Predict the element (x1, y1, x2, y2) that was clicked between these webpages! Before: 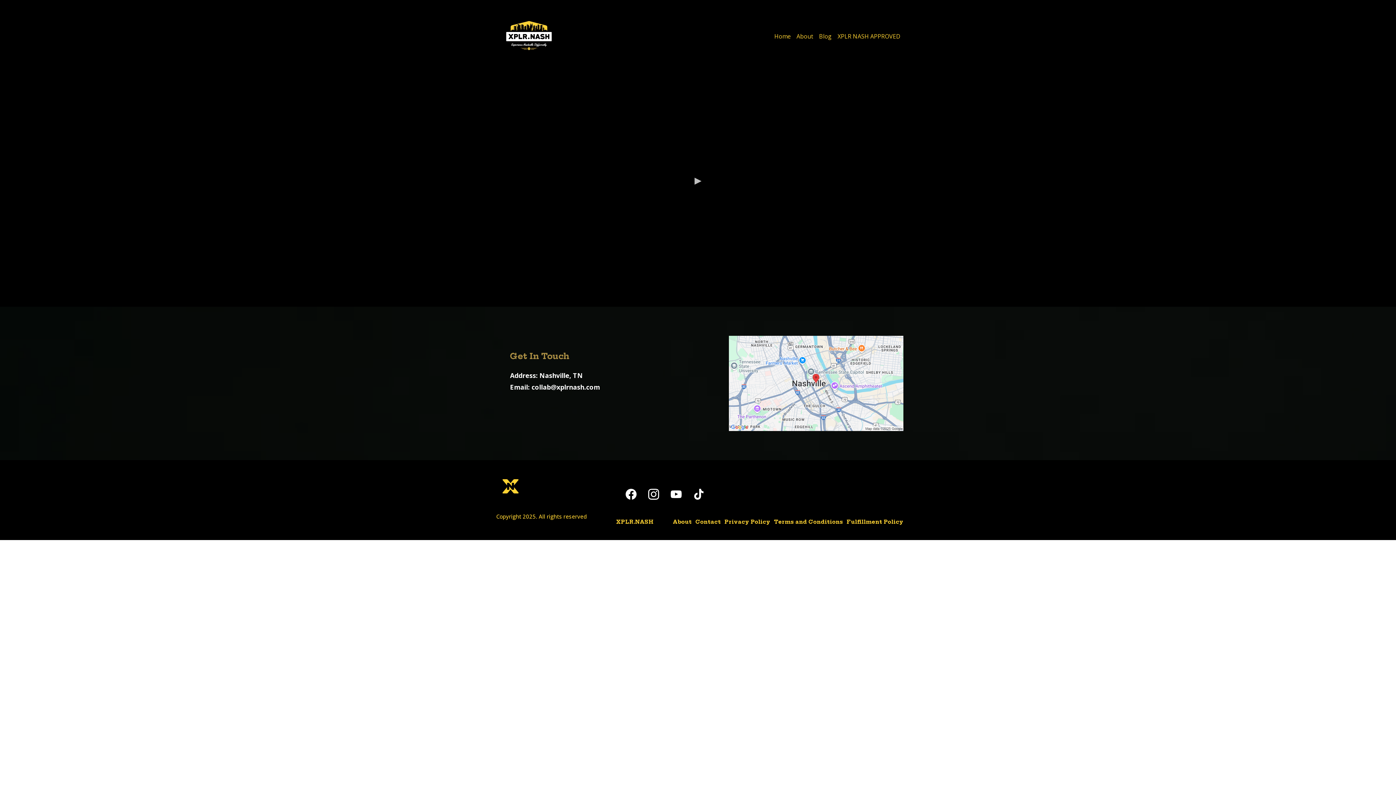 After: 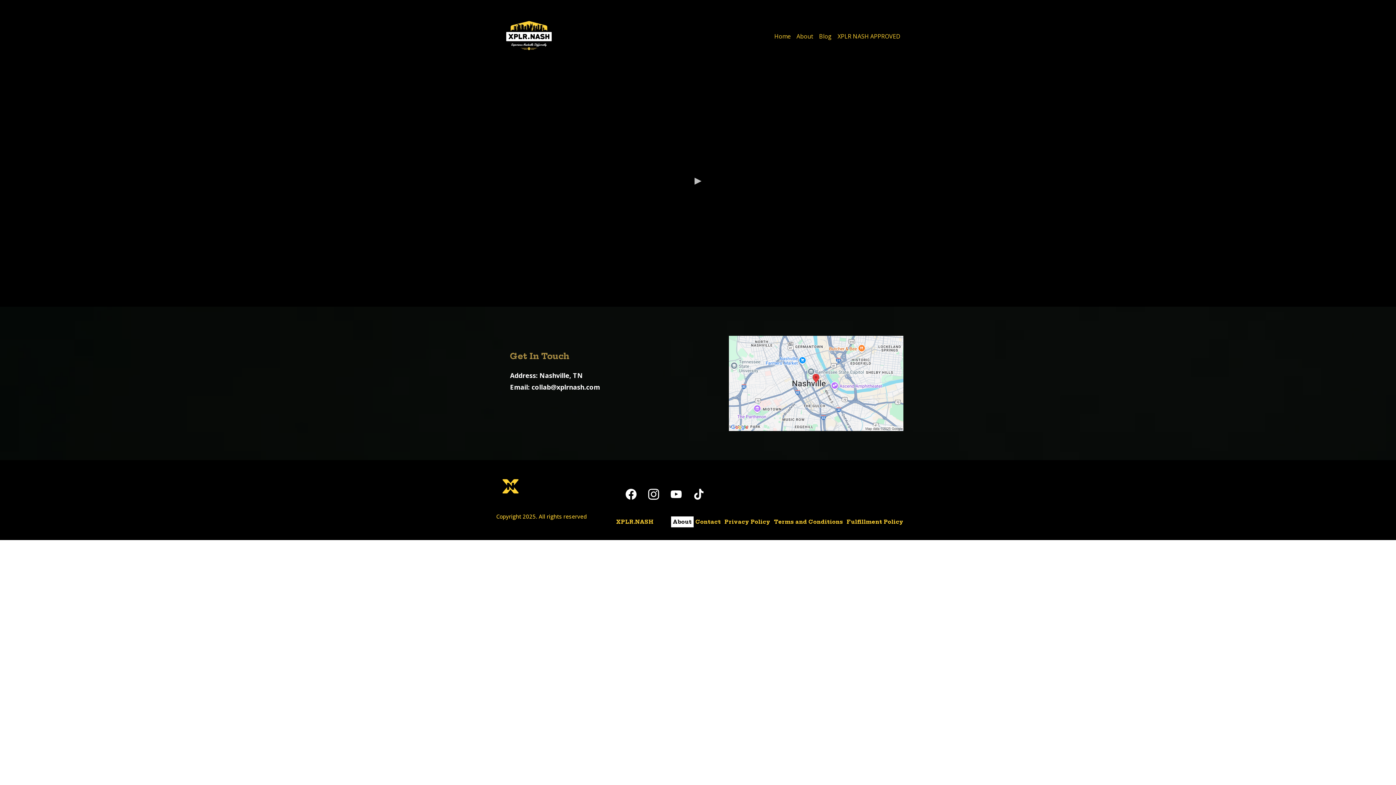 Action: label: About bbox: (671, 516, 693, 527)